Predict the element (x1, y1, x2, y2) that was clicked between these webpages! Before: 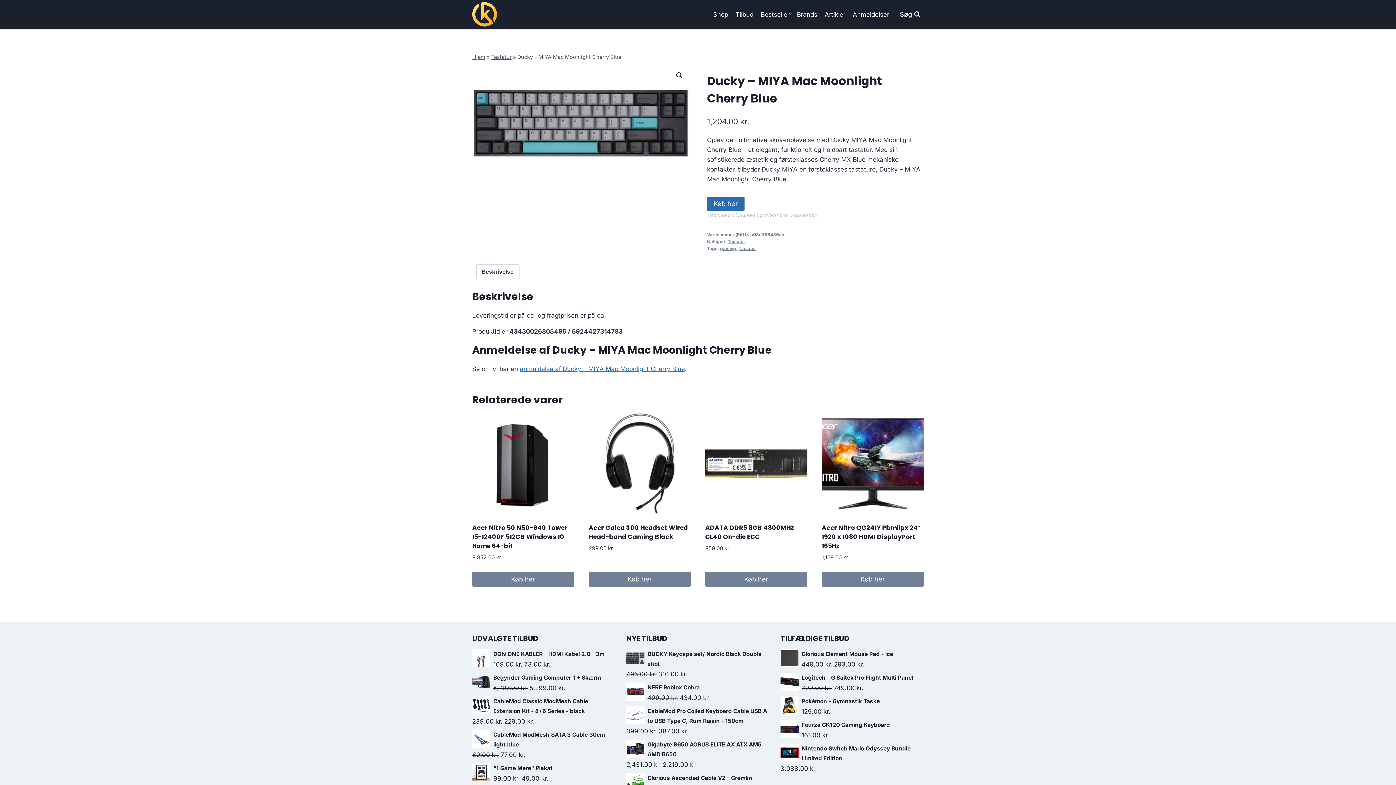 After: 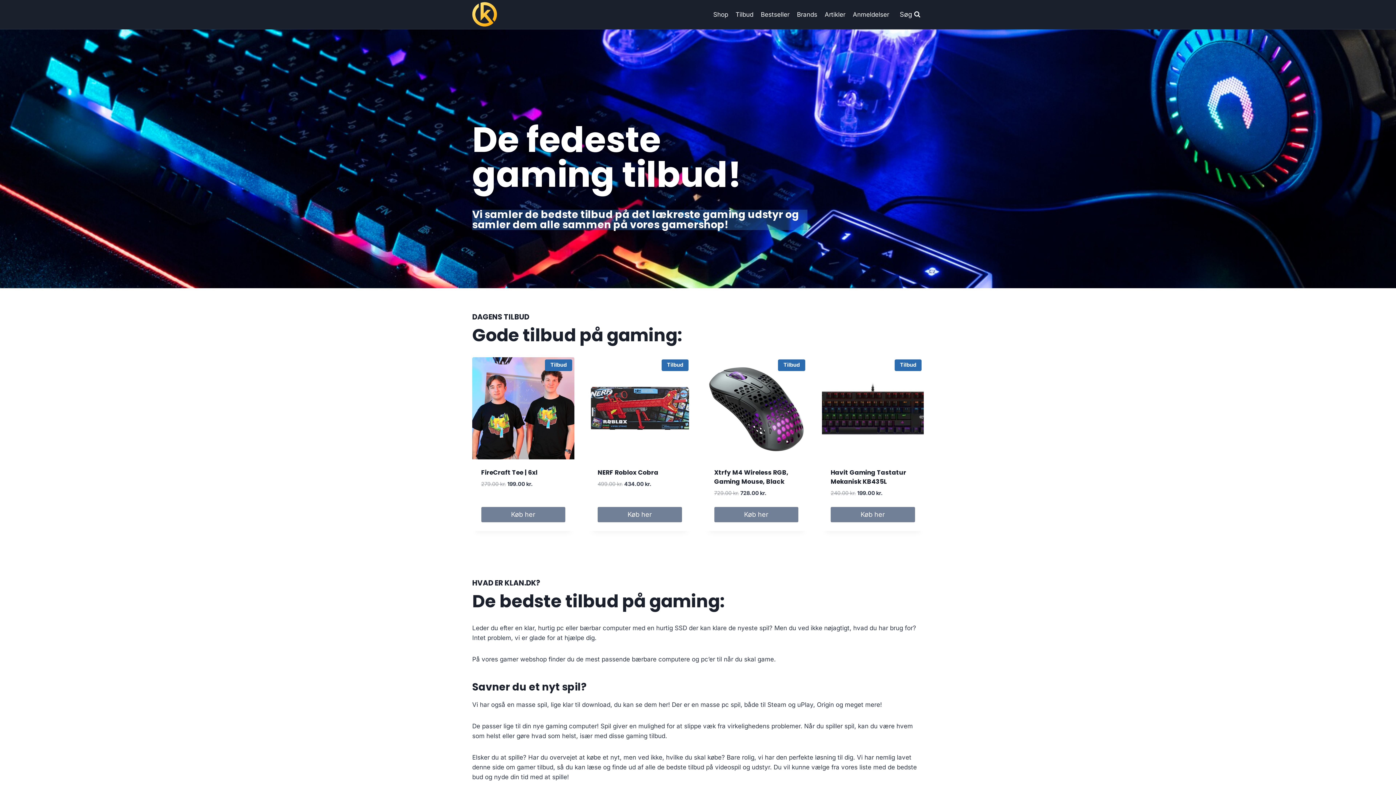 Action: bbox: (472, 2, 497, 27)